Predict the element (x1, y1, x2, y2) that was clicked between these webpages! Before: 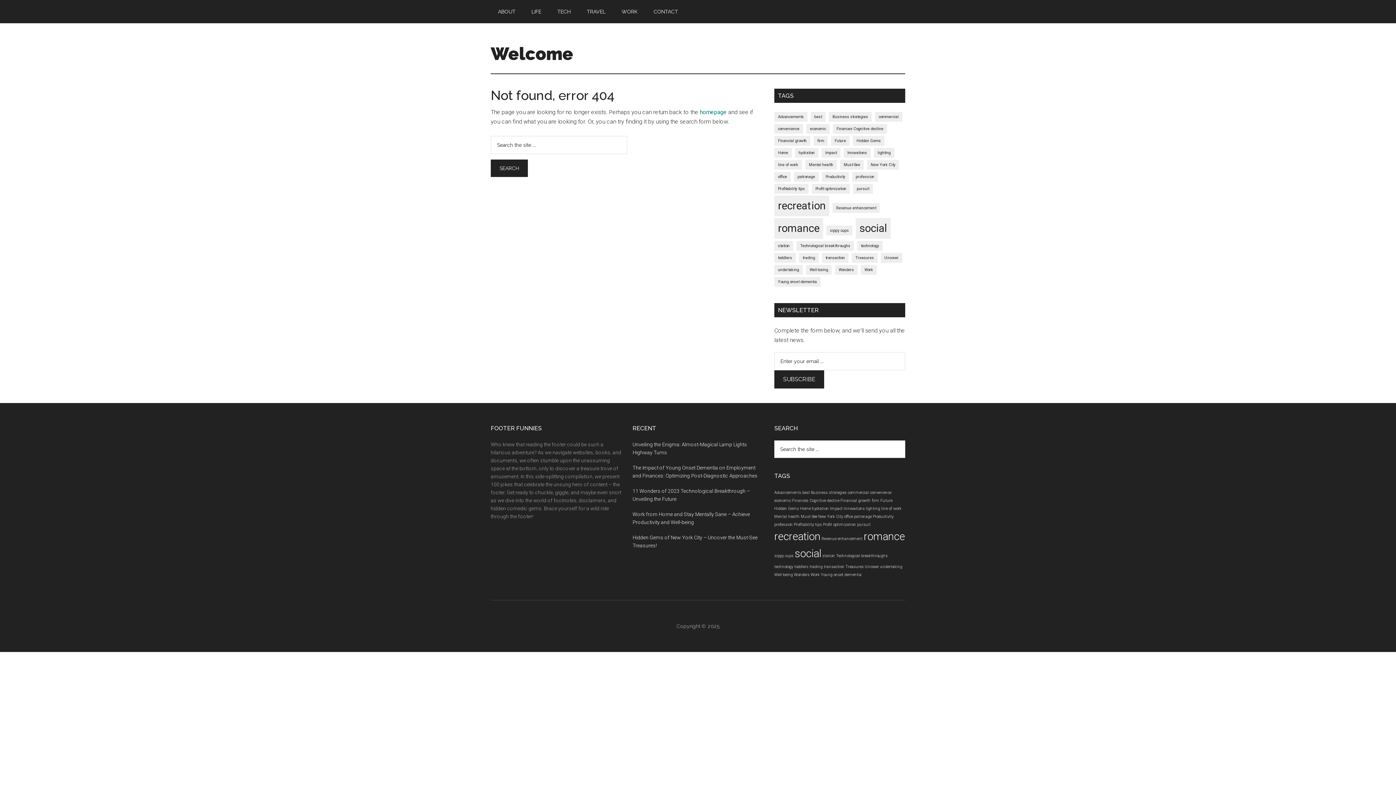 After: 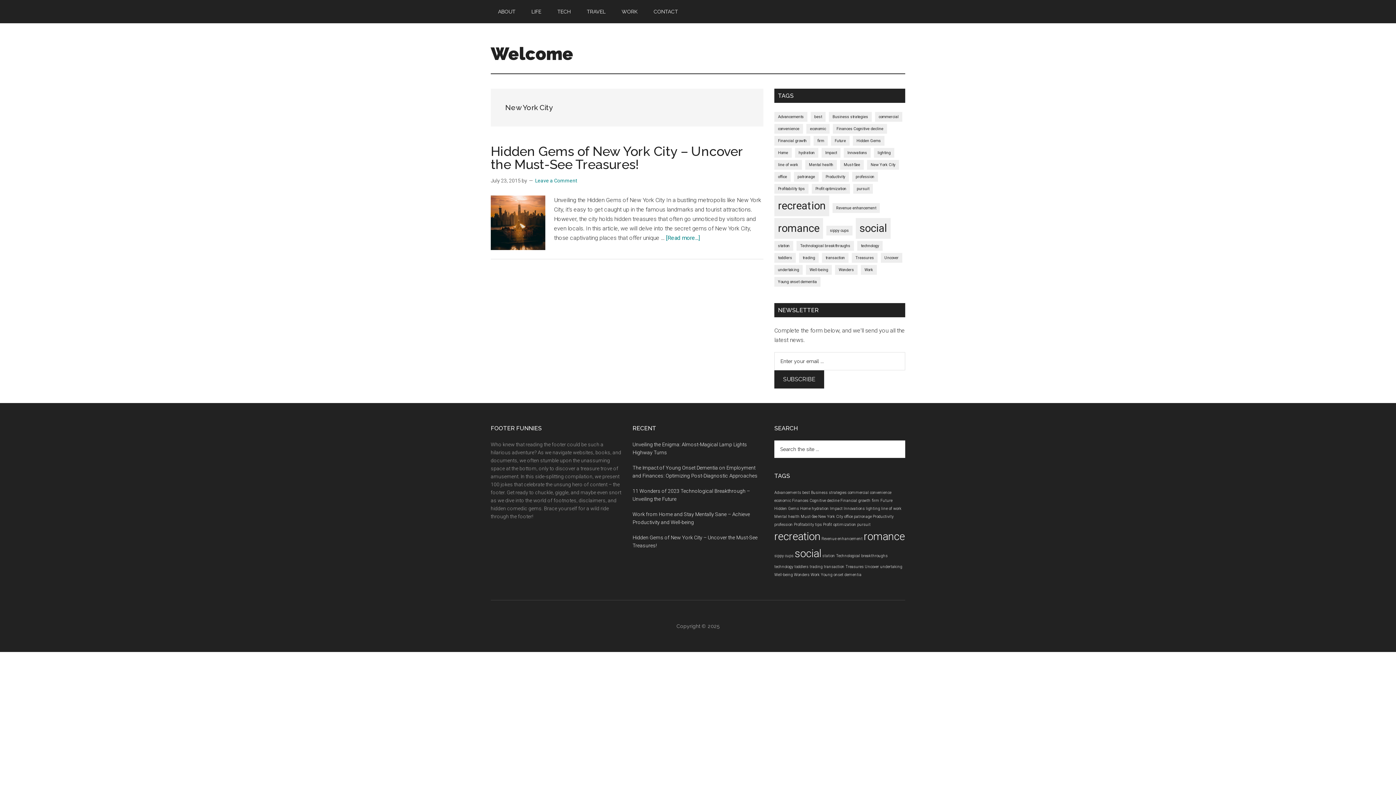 Action: label: New York City (1 item) bbox: (867, 160, 899, 169)